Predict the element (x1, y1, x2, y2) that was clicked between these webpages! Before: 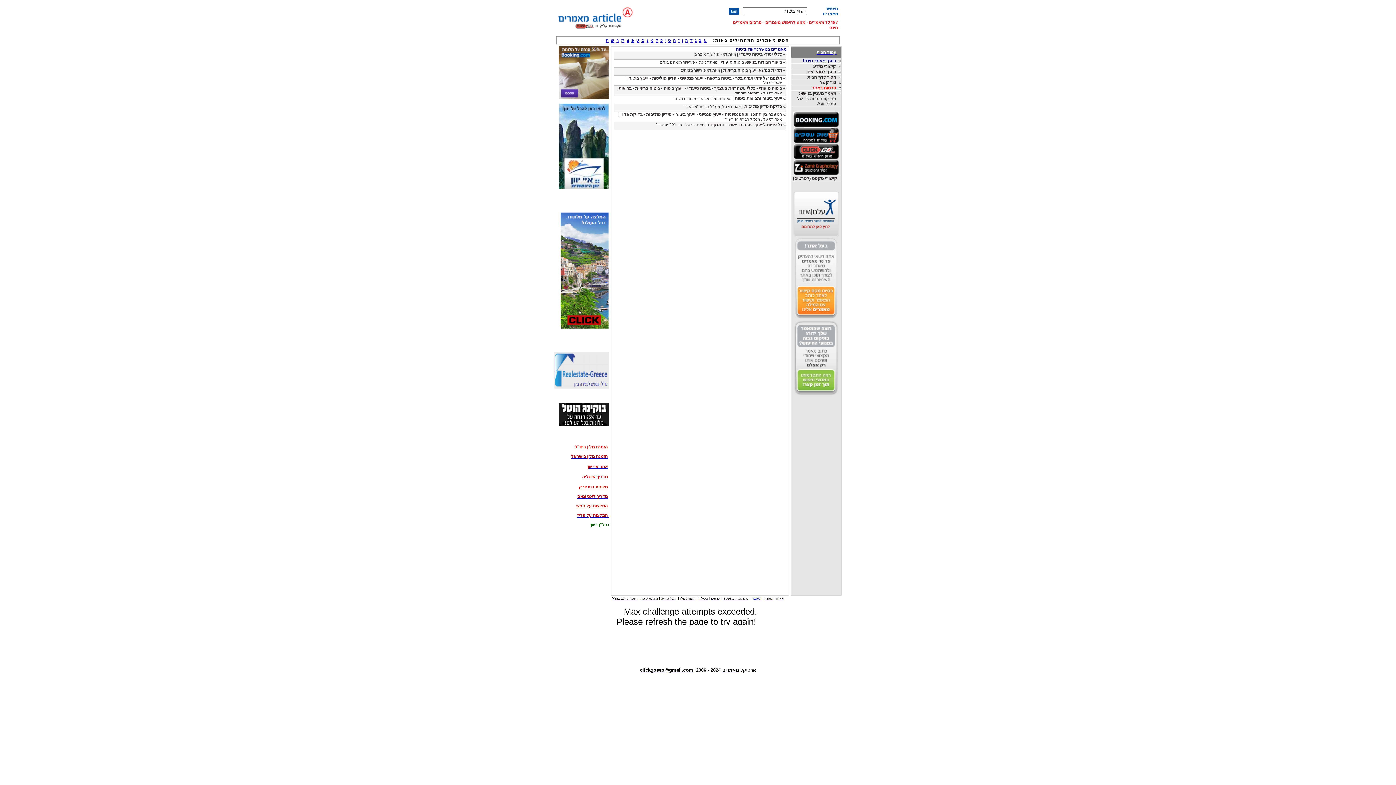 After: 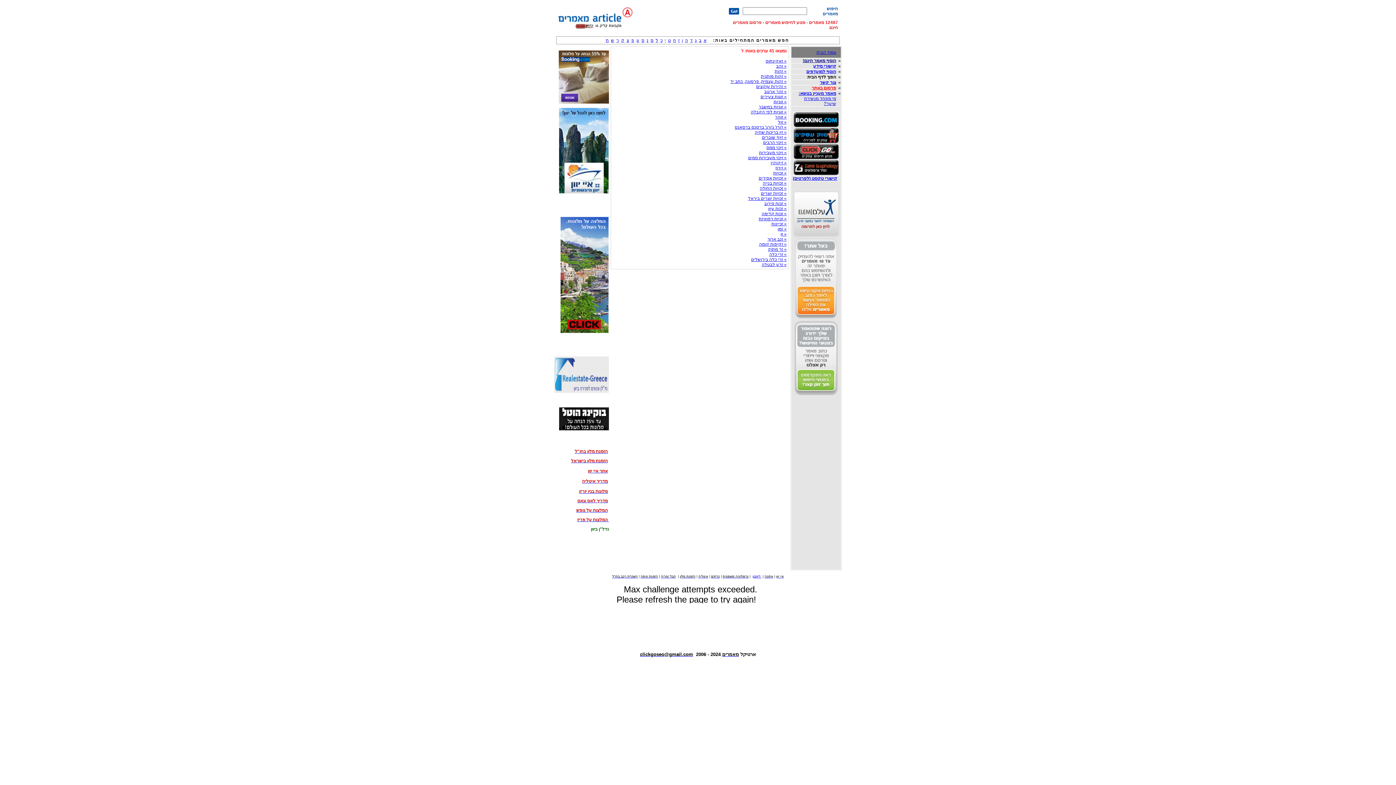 Action: bbox: (678, 37, 679, 42) label: ז